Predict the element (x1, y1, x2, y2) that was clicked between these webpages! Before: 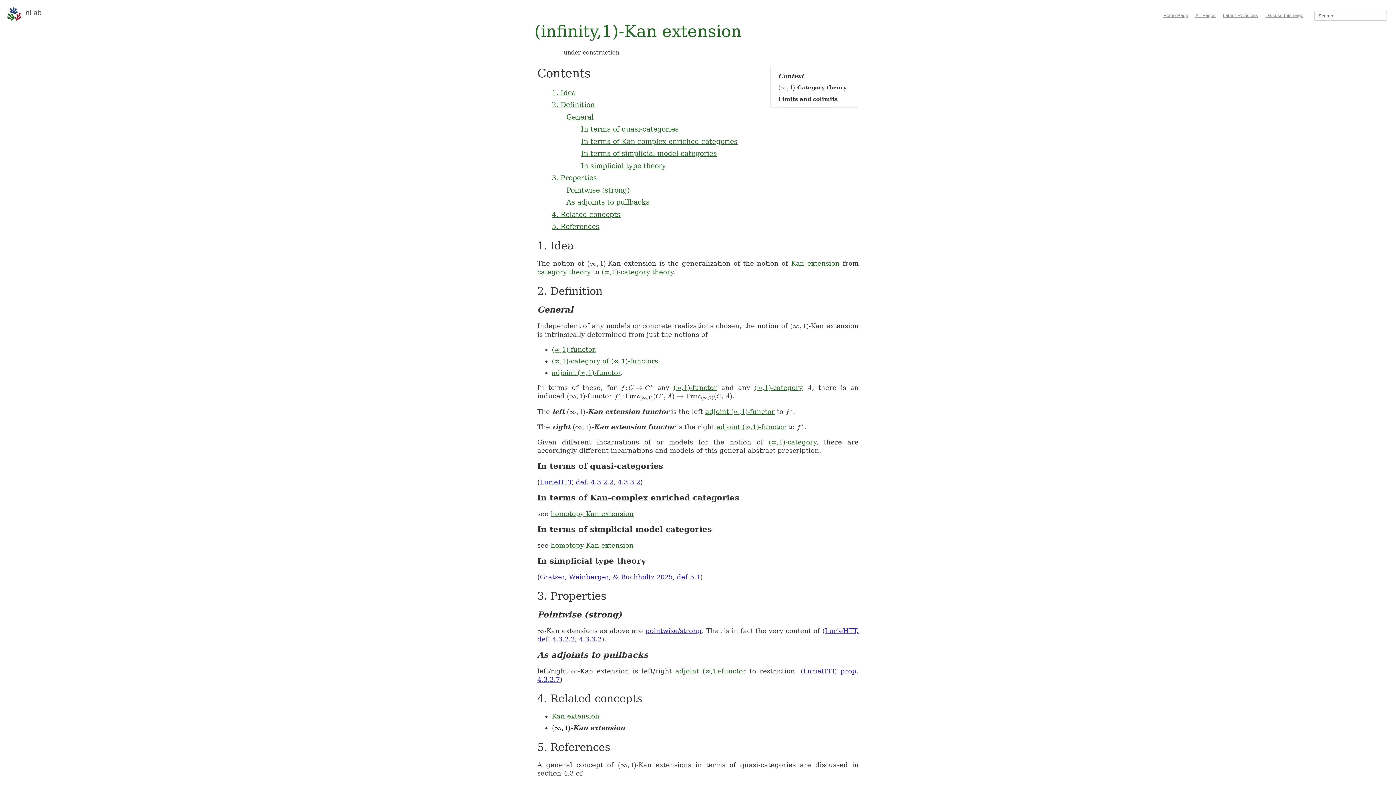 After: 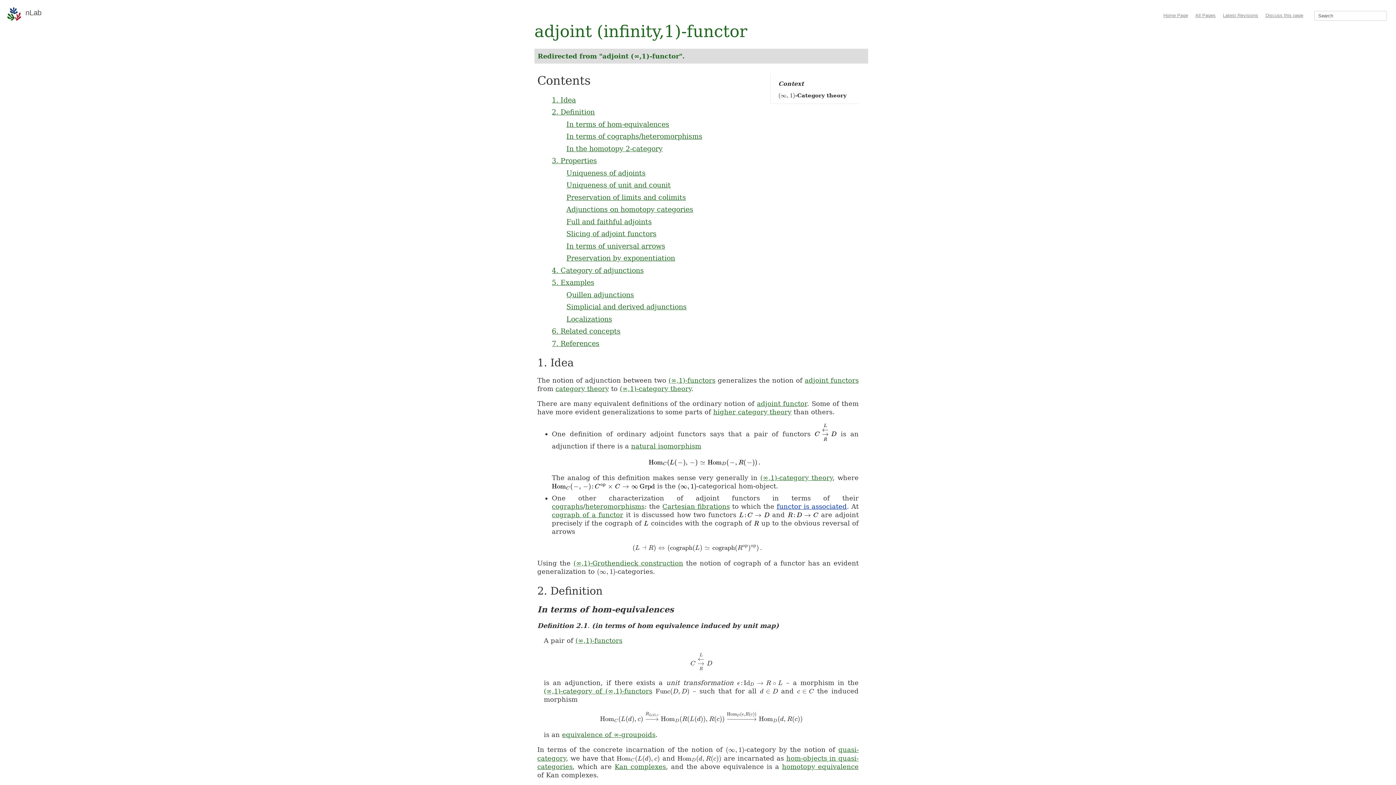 Action: bbox: (705, 408, 774, 415) label: adjoint (∞,1)-functor